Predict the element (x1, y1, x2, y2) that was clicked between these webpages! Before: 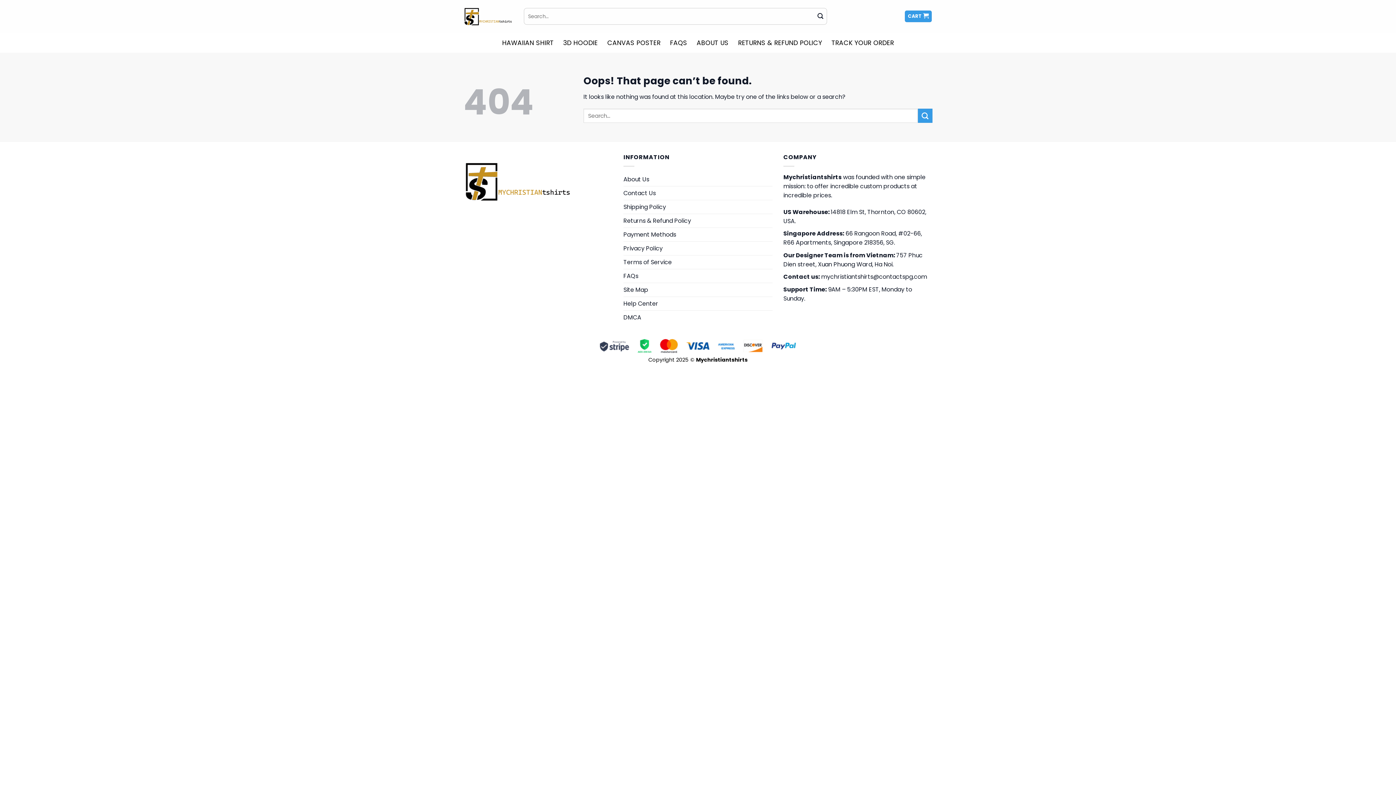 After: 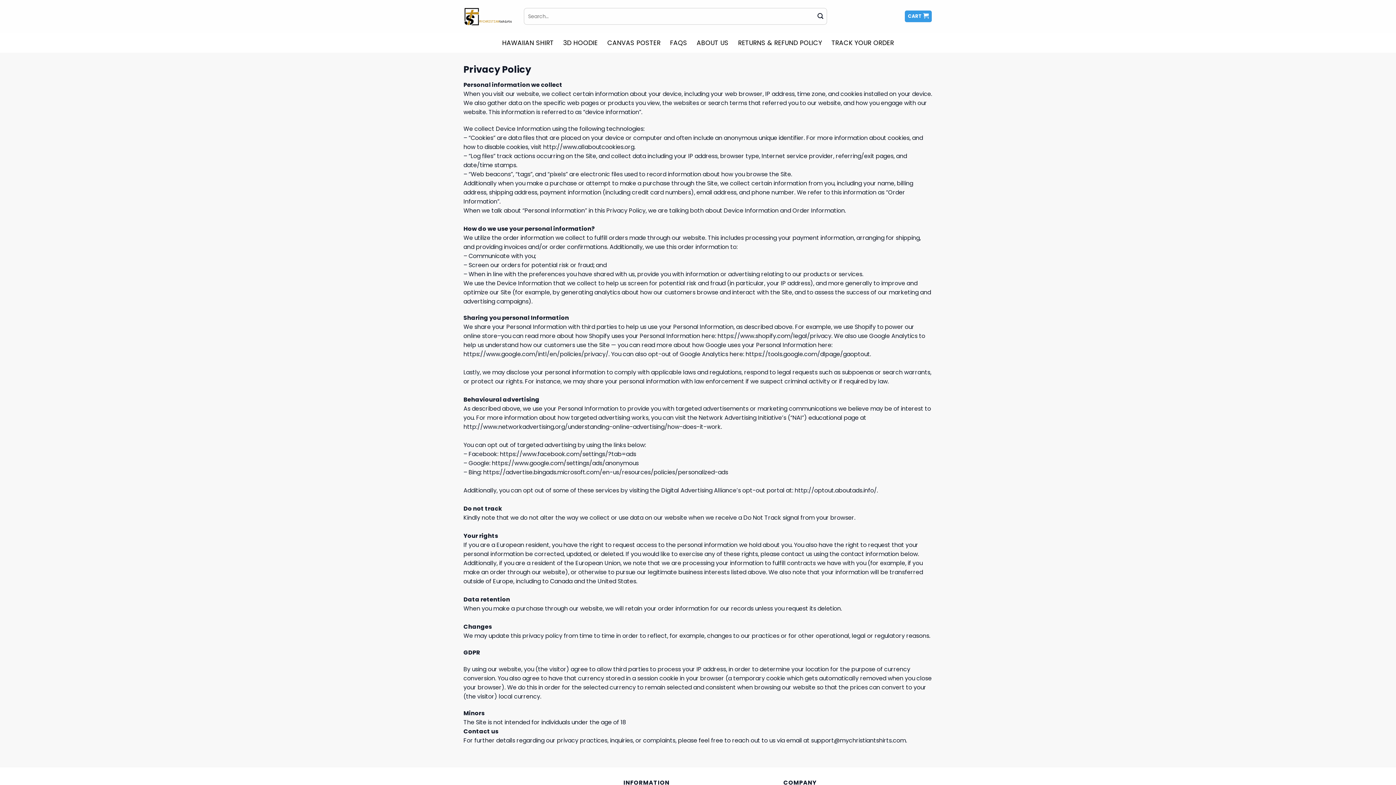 Action: bbox: (623, 241, 662, 255) label: Privacy Policy